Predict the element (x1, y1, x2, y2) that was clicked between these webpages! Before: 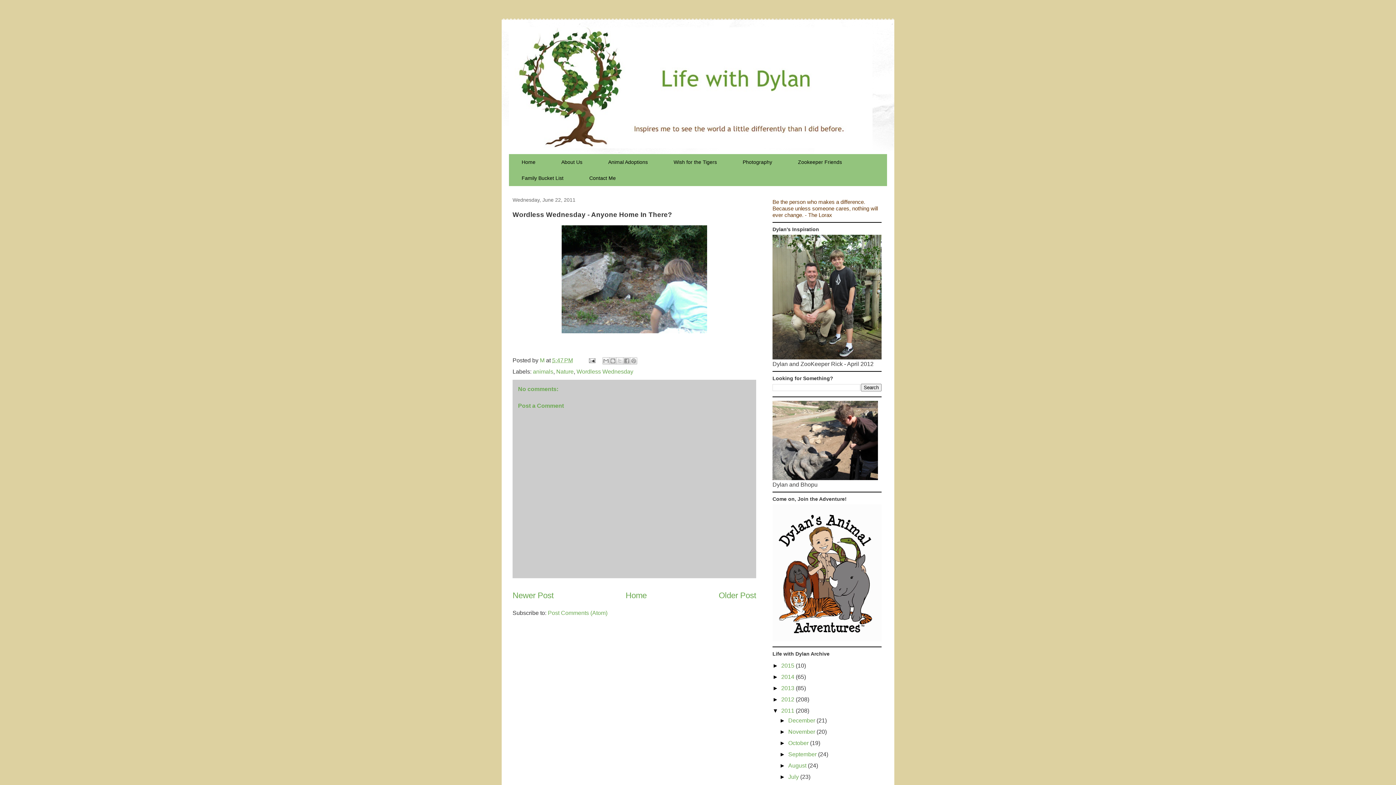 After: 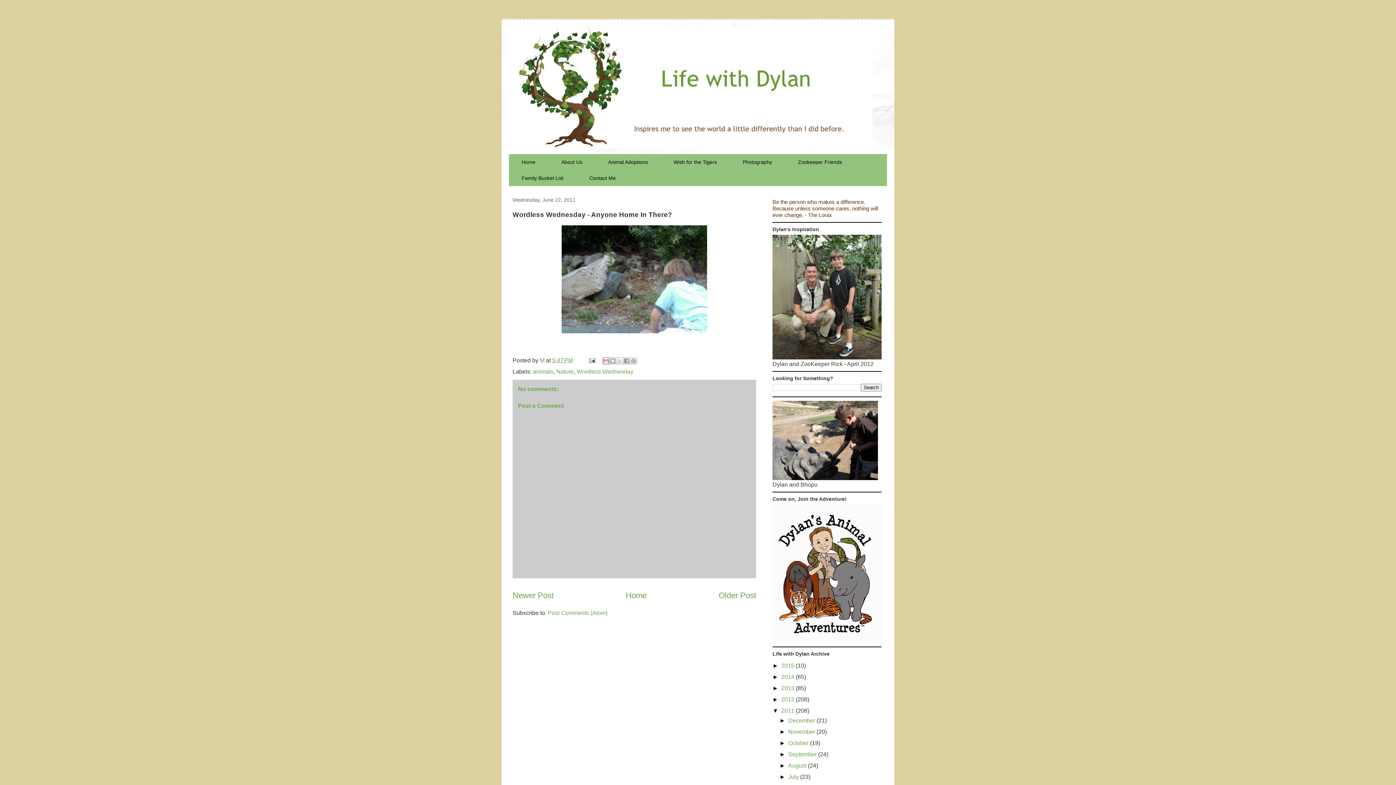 Action: bbox: (602, 357, 609, 364) label: Email This